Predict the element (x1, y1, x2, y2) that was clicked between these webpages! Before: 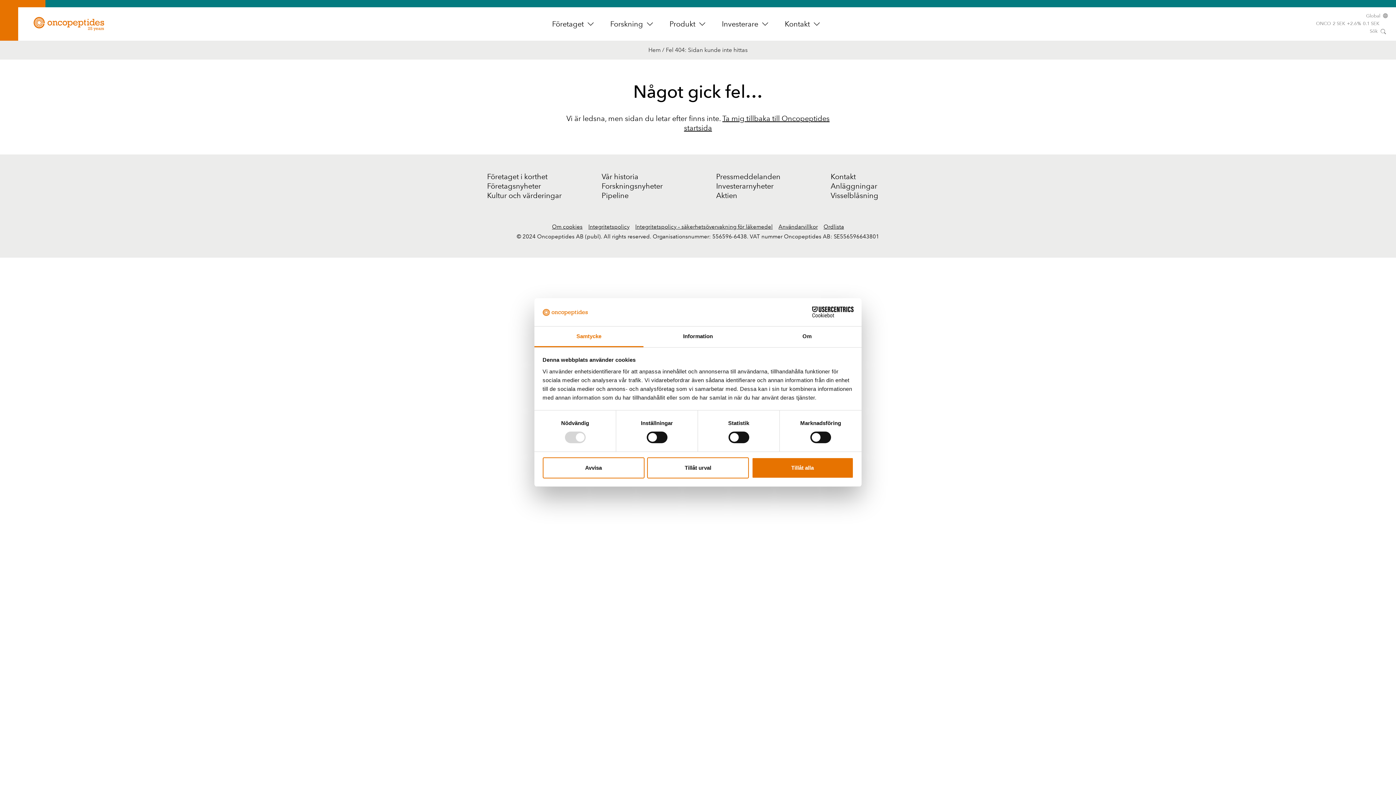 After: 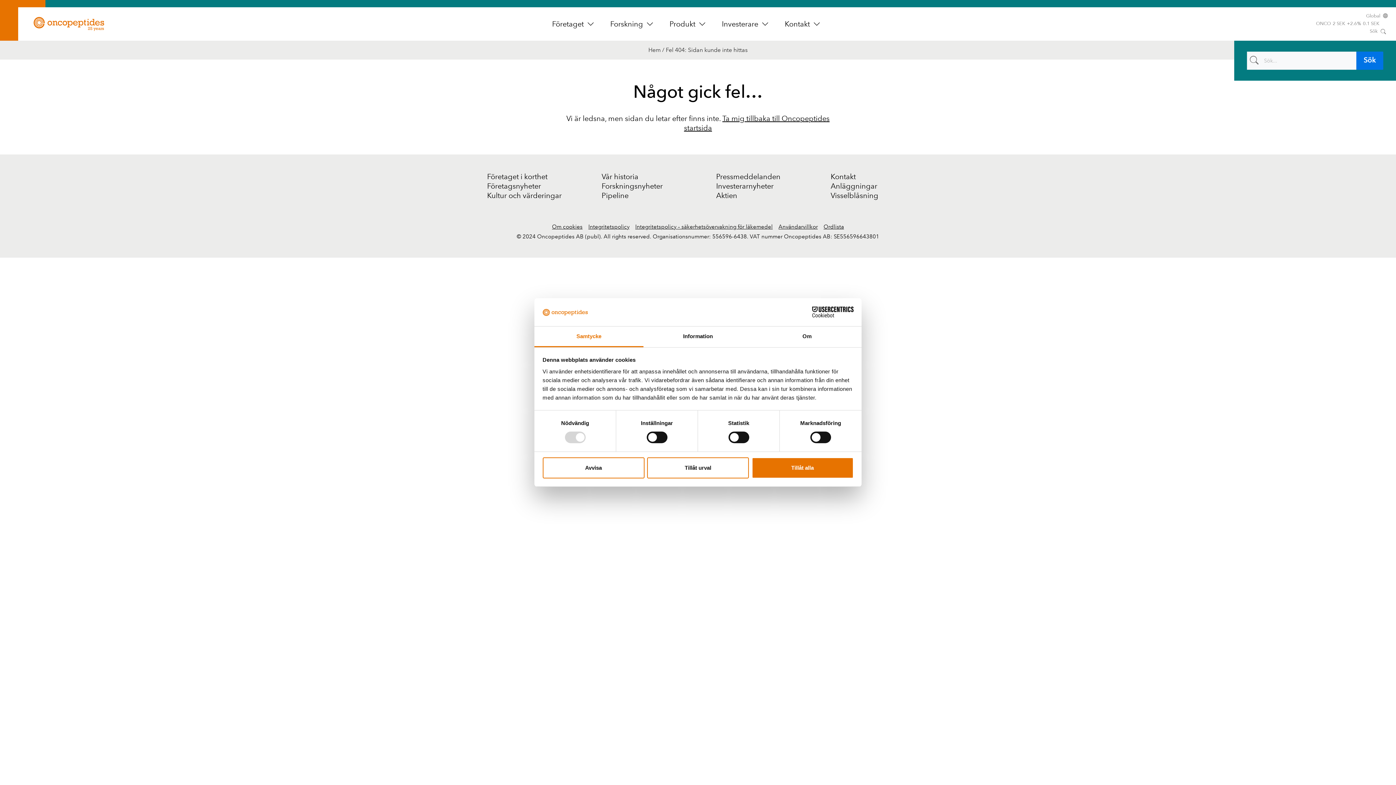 Action: label: Sök bbox: (1370, 28, 1389, 34)